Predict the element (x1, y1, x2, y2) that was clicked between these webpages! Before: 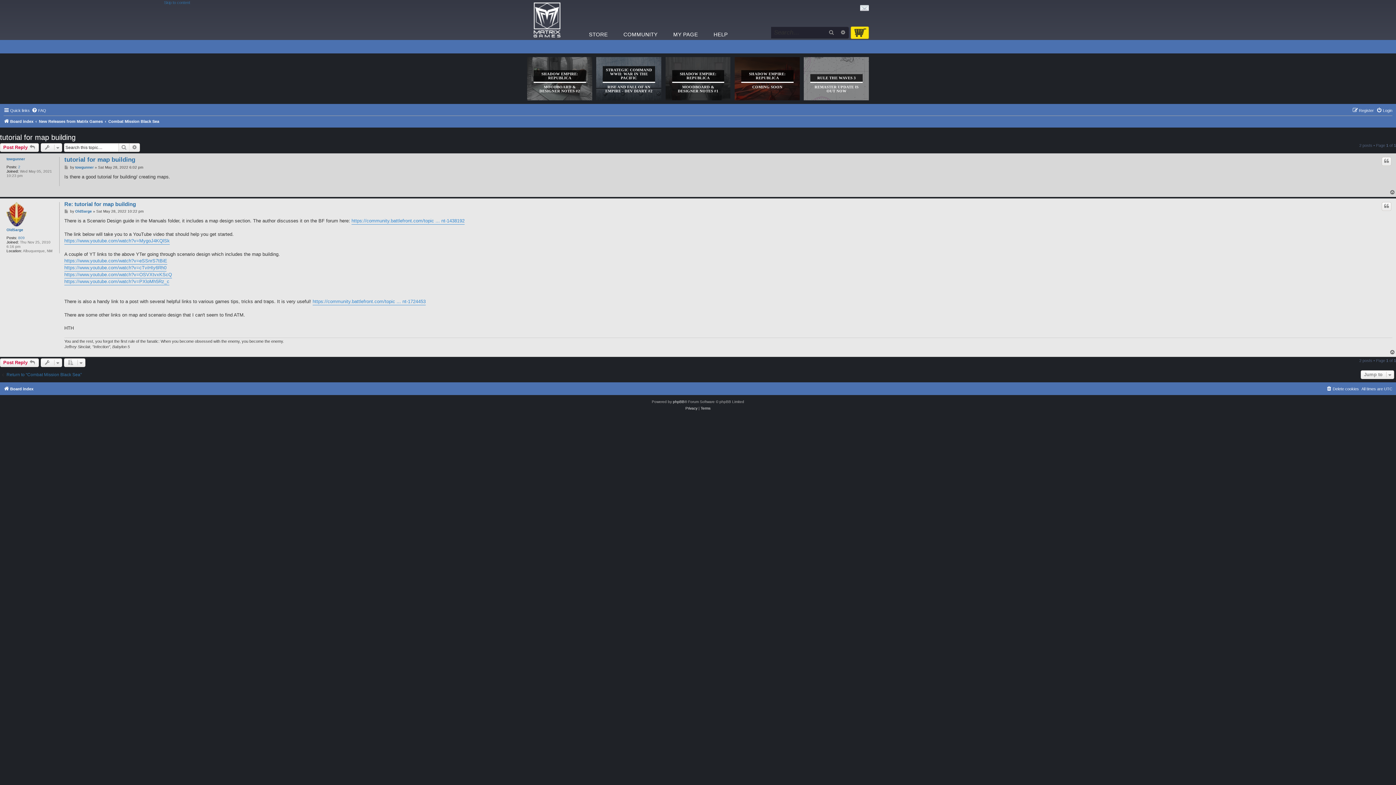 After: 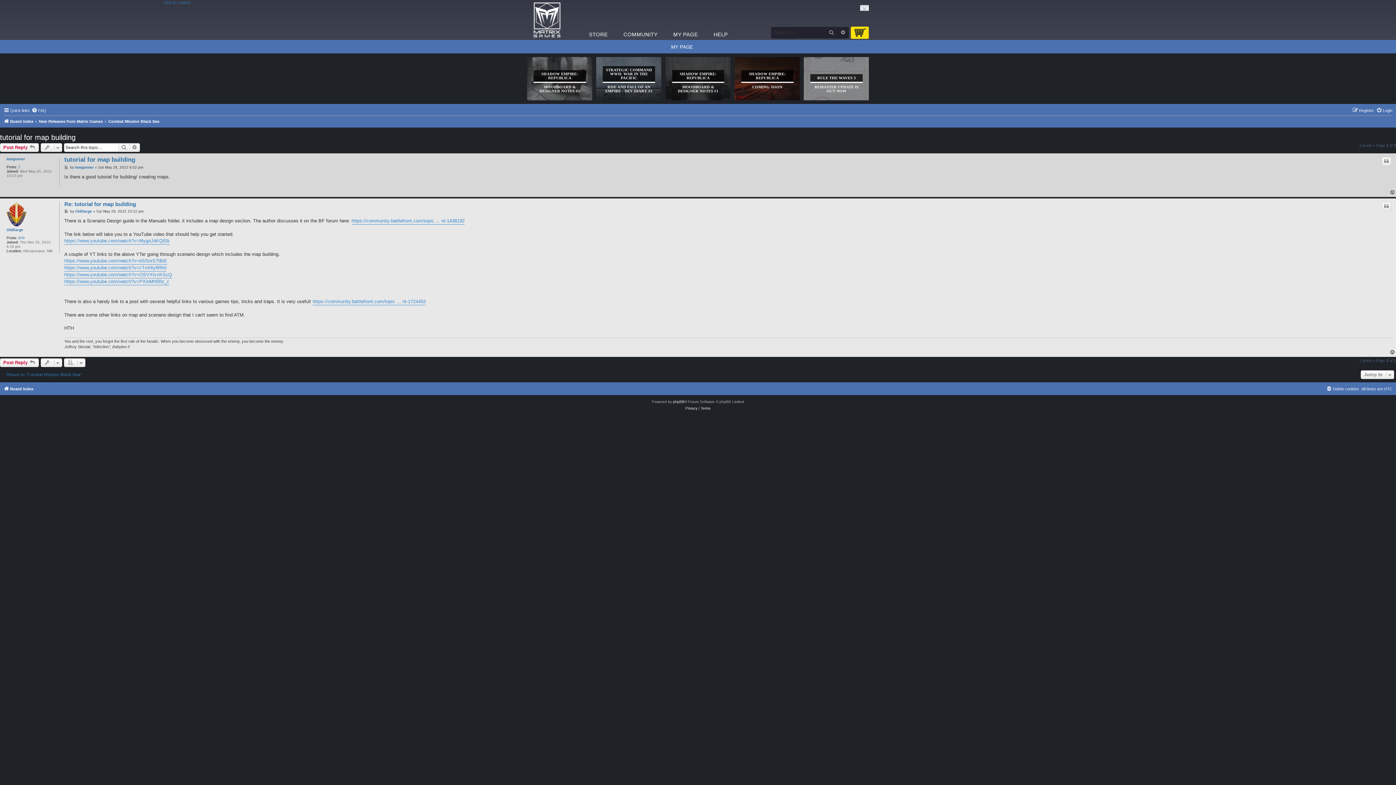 Action: label: MY PAGE bbox: (666, 29, 705, 40)